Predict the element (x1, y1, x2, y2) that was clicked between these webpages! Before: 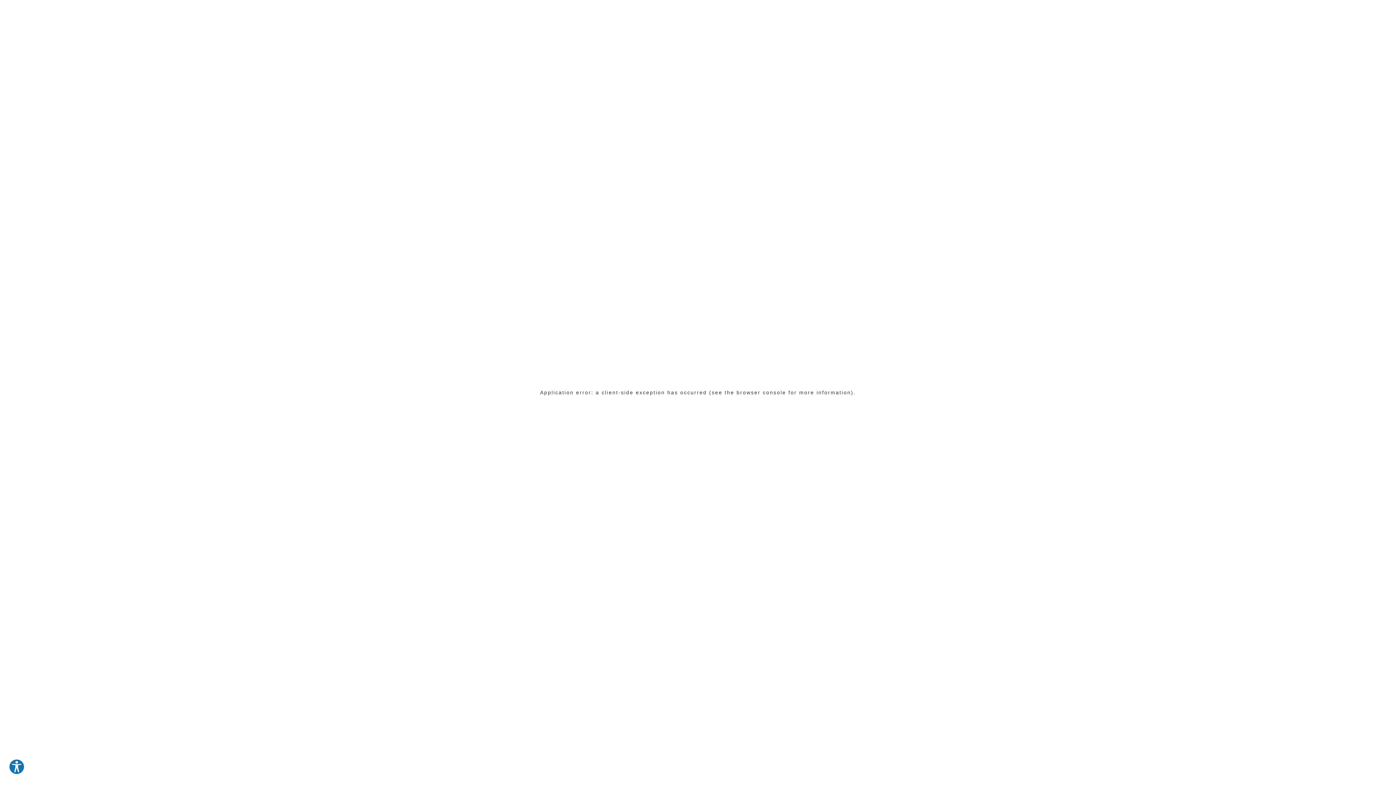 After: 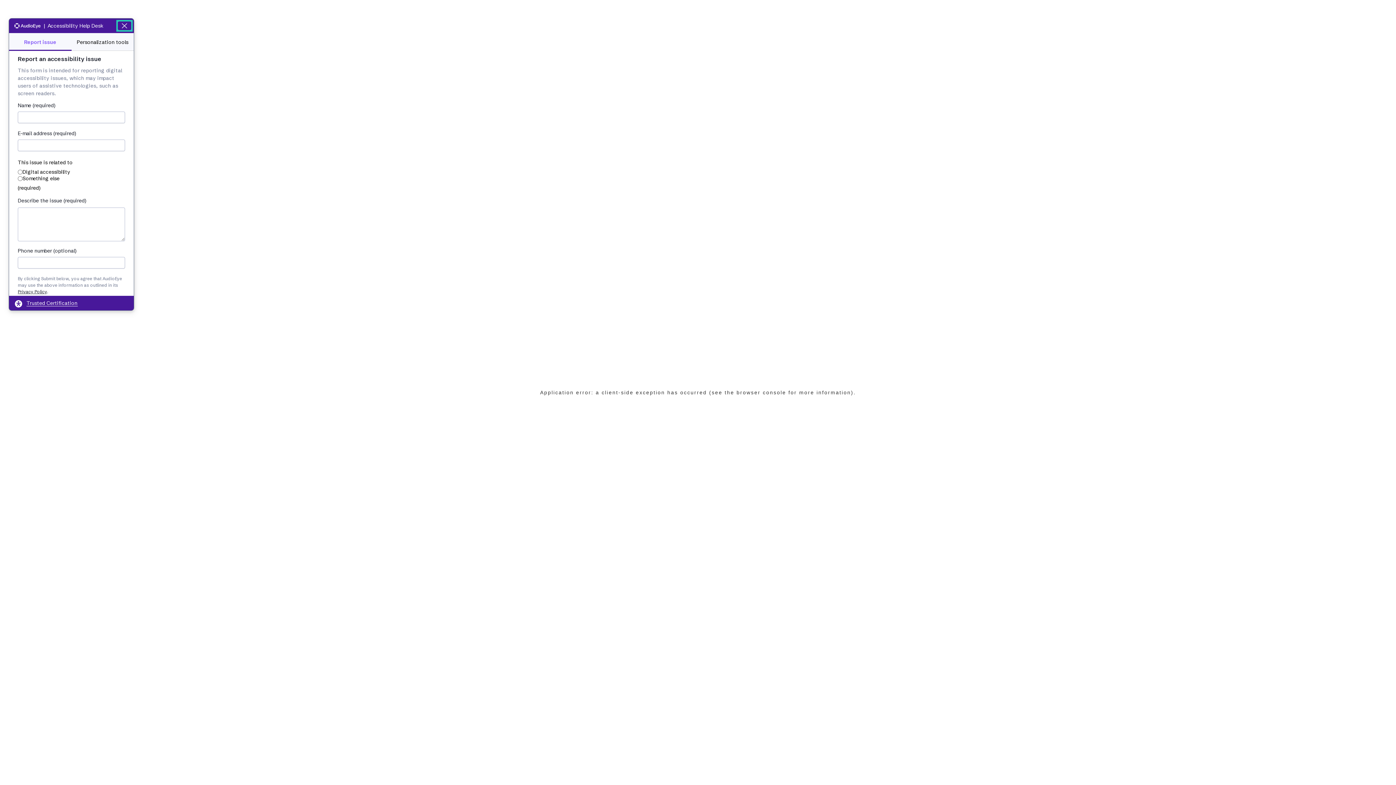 Action: label: Explore your accessibility options bbox: (8, 759, 24, 775)